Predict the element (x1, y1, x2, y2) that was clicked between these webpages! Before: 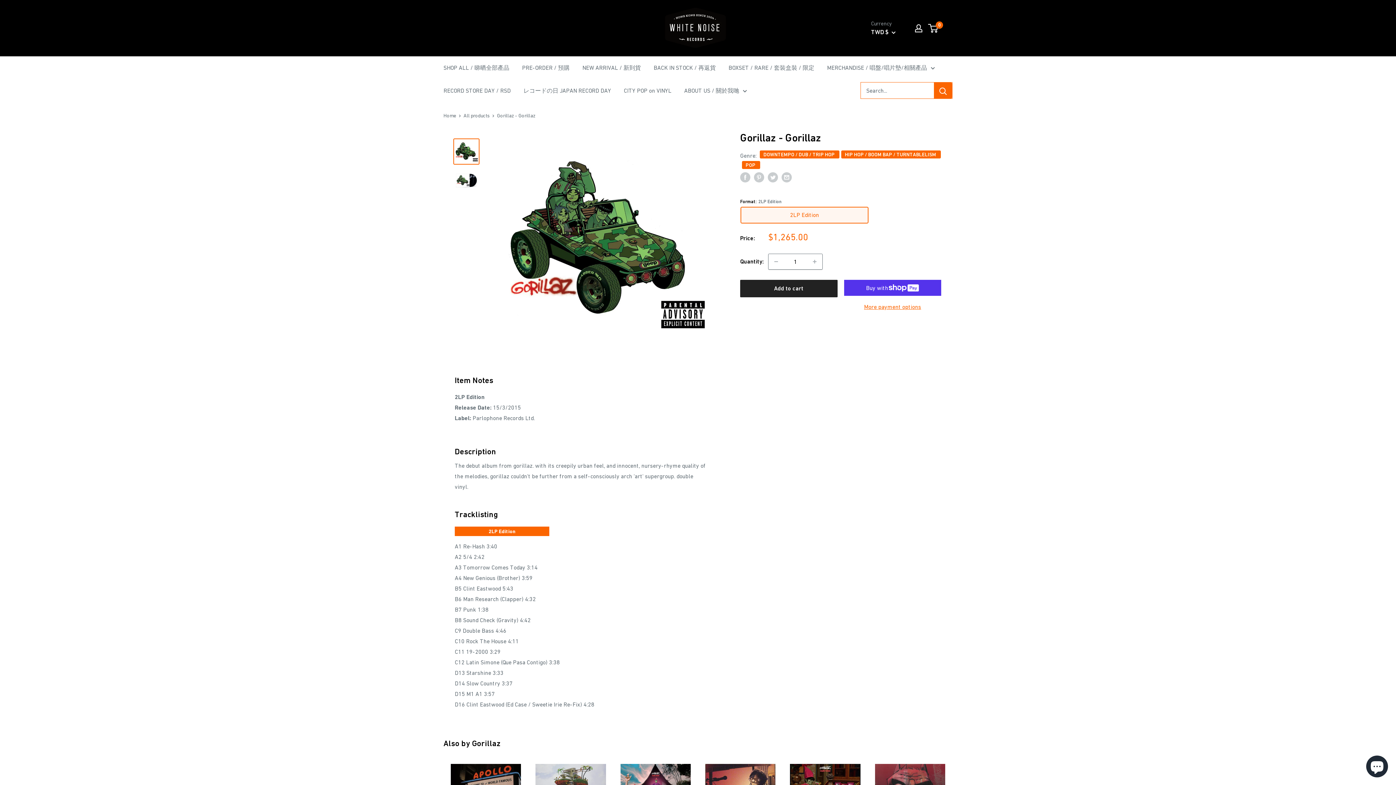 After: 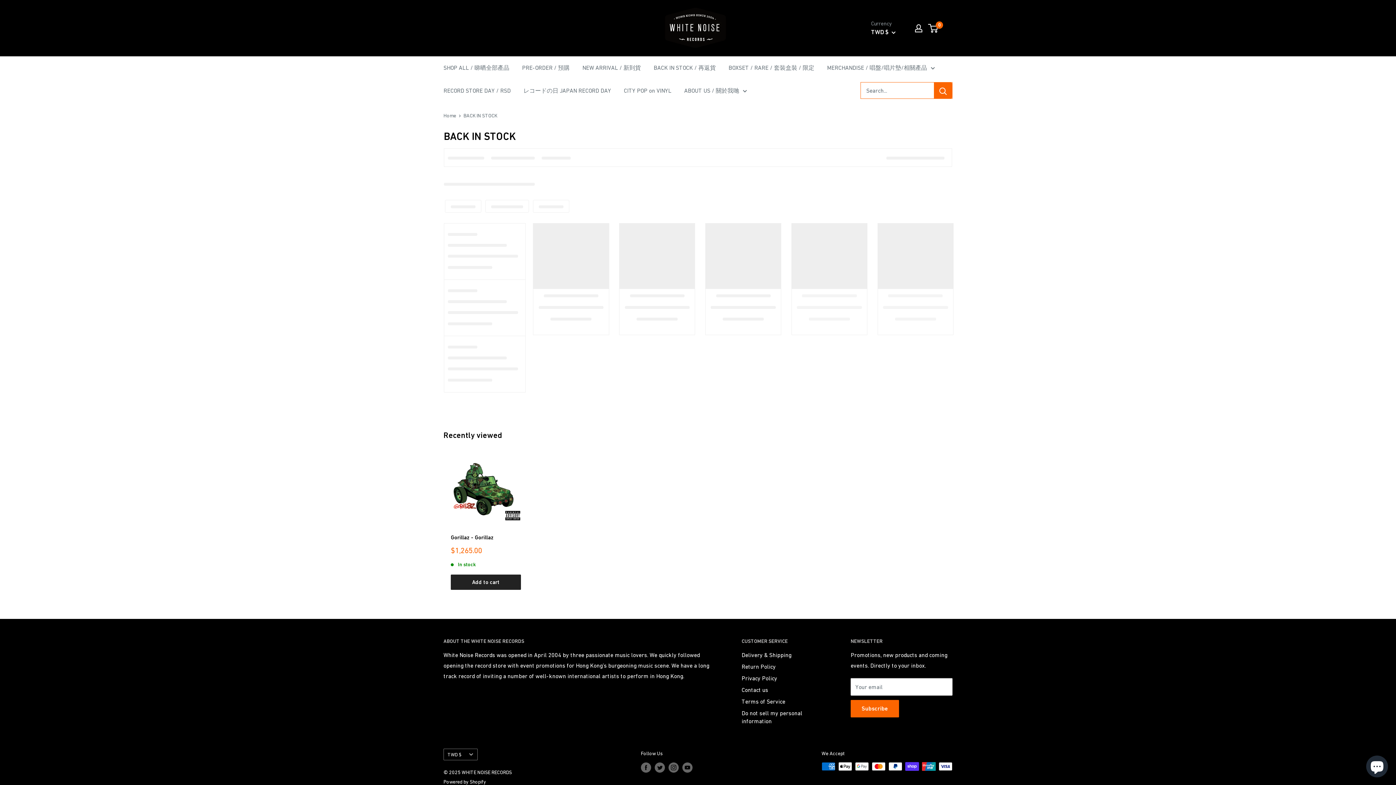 Action: label: BACK IN STOCK / 再返貨 bbox: (653, 62, 716, 73)